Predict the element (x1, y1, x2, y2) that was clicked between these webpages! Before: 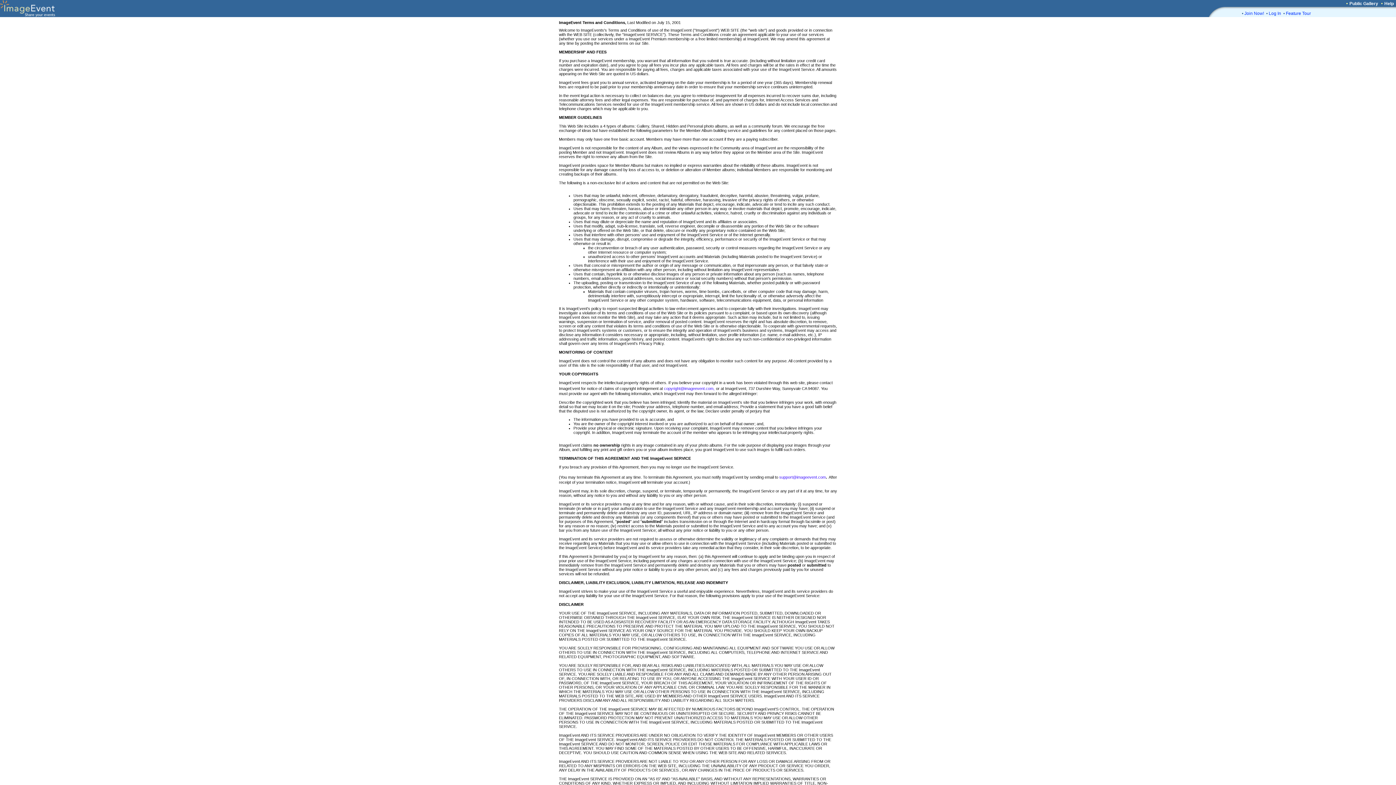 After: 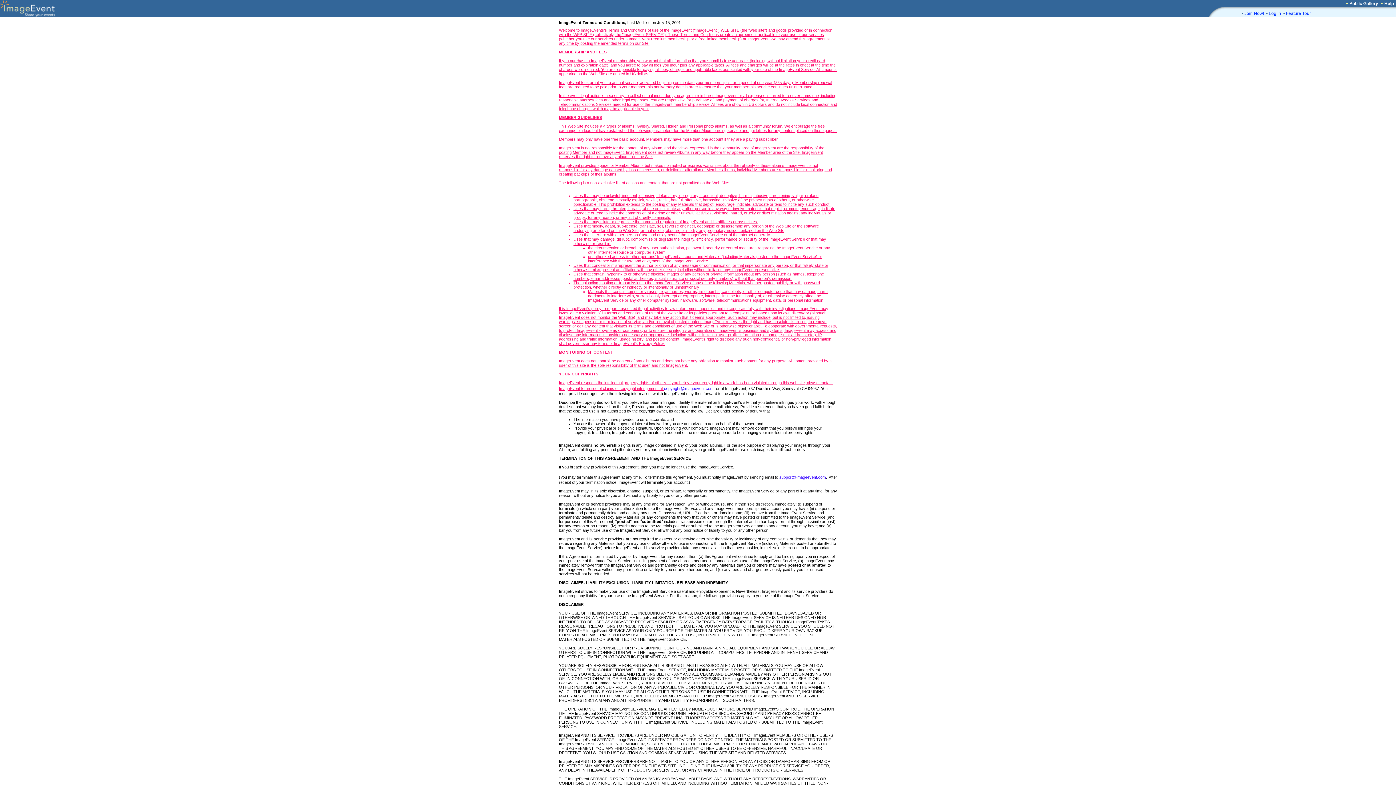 Action: label: Welcome to ImageEvents's Terms and Conditions of use of the ImageEvent ("ImageEvent") WEB SITE (the "web site") and goods provided or in connection with the WEB SITE (collectively, the "ImageEvent SERVICE"). These Terms and Conditions create an agreement applicable to your use of our services (whether you use our services under a ImageEvent Premium membership or a free limited membership) at ImageEvent. We may amend this agreement at any time by posting the amended terms on our Site.

MEMBERSHIP AND FEES

If you purchase a ImageEvent membership, you warrant that all information that you submit is true accurate. (including without limitation your credit card number and expiration date), and you agree to pay all fees you incur plus any applicable taxes. All fees and charges will be at the rates in effect at the time the charges were incurred. You are responsible for paying all fees, charges and applicable taxes associated with your use of the ImageEvent Service. All amounts appearing on the Web Site are quoted in US dollars.

ImageEvent fees grant you to annual service, activated beginning on the date your membership is for a period of one year (365 days). Membership renewal fees are required to be paid prior to your membership anniversary date in order to ensure that your membership service continues uninterrupted.

In the event legal action is necessary to collect on balances due, you agree to reimburse Imageevent for all expenses incurred to recover sums due, including reasonable attorney fees and other legal expenses. You are responsible for purchase of, and payment of charges for, Internet Access Services and Telecommunications Services needed for use of the ImageEvent membership service. All fees are shown in US dollars and do not include local connection and telephone charges which may be applicable to you.

MEMBER GUIDELINES

This Web Site includes a 4 types of albums: Gallery, Shared, Hidden and Personal photo albums, as well as a community forum. We encourage the free exchange of ideas but have established the following parameters for the Member Album building service and guidelines for any content placed on those pages.

Members may only have one free basic account. Members may have more than one account if they are a paying subscriber.

ImageEvent is not responsible for the content of any Album, and the views expressed in the Community area of ImageEvent are the responsibility of the posting Member and not ImageEvent. ImageEvent does not review Albums in any way before they appear on the Member area of the Site. ImageEvent reserves the right to remove any album from the Site.

ImageEvent provides space for Member Albums but makes no implied or express warranties about the reliability of these albums. ImageEvent is not responsible for any damage caused by loss of access to, or deletion or alteration of Member albums; individual Members are responsible for monitoring and creating backups of their albums.

The following is a non-exclusive list of actions and content that are not permitted on the Web Site:


Uses that may be unlawful, indecent, offensive, defamatory, derogatory, fraudulent, deceptive, harmful, abusive, threatening, vulgar, profane, pornographic, obscene, sexually explicit, sexist, racist, hateful, offensive, harassing, invasive of the privacy rights of others, or otherwise objectionable. This prohibition extends to the posting of any Materials that depict, encourage, indicate, advocate or tend to incite any such conduct.
Uses that may harm, threaten, harass, abuse or intimidate any other person in any way or involve materials that depict, promote, encourage, indicate, advocate or tend to incite the commission of a crime or other unlawful activities, violence, hatred, cruelty or discrimination against any individuals or groups, for any reason, or any act of cruelty to animals.
Uses that may dilute or depreciate the name and reputation of ImageEvent and its affiliates or associates.
Uses that modify, adapt, sub-license, translate, sell, reverse engineer, decompile or disassemble any portion of the Web Site or the software underlying or offered on the Web Site, or that delete, obscure or modify any proprietary notice contained on the Web Site;
Uses that interfere with other persons' use and enjoyment of the ImageEvent Service or of the Internet generally.
Uses that may damage, disrupt, compromise or degrade the integrity, efficiency, performance or security of the ImageEvent Service or that may otherwise or result in:
the circumvention or breach of any user authentication, password, security or control measures regarding the ImageEvent Service or any other Internet resource or computer system;
unauthorized access to other persons' ImageEvent accounts and Materials (including Materials posted to the ImageEvent Service) or interference with their use and enjoyment of the ImageEvent Service.
Uses that conceal or misrepresent the author or origin of any message or communication, or that impersonate any person, or that falsely state or otherwise misrepresent an affiliation with any other person, including without limitation any ImageEvent representative.
Uses that contain, hyperlink to or otherwise disclose images of any person or private information about any person (such as names, telephone numbers, email addresses, postal addresses, social insurance or social security numbers) without that person's permission.
The uploading, posting or transmission to the ImageEvent Service of any of the following Materials, whether posted publicly or with password protection, whether directly or indirectly or intentionally or unintentionally:
Materials that contain computer viruses, trojan horses, worms, time bombs, cancelbots, or other computer code that may damage, harm, detrimentally interfere with, surreptitiously intercept or expropriate, interrupt, limit the functionality of, or otherwise adversely affect the ImageEvent Service or any other computer system, hardware, software, telecommunications equipment, data, or personal information
It is ImageEvent's policy to report suspected illegal activities to law enforcement agencies and to cooperate fully with their investigations. ImageEvent may investigate a violation of its terms and conditions of use of the Web Site or its policies pursuant to a complaint, or based upon its own discovery (although ImageEvent does not monitor the Web Site), and may take any action that it deems appropriate. Such action may include, but is not limited to, issuing warnings, suspension or termination of service, and/or removal of posted content. ImageEvent reserves the right and has absolute discretion, to remove, screen or edit any content that violates its terms and conditions of use of the Web Site or is otherwise objectionable. To cooperate with governmental requests, to protect ImageEvent's systems or customers, or to ensure the integrity and operation of ImageEvent's business and systems, ImageEvent may access and disclose any information it considers necessary or appropriate, including, without limitation, user profile information (i.e. name, e-mail address, etc.), IP addressing and traffic information, usage history, and posted content. ImageEvent's right to disclose any such non-confidential or non-privileged information shall govern over any terms of ImageEvent's Privacy Policy.

MONITORING OF CONTENT

ImageEvent does not control the content of any albums and does not have any obligation to monitor such content for any purpose. All content provided by a user of this site is the sole responsibility of that user, and not ImageEvent.

YOUR COPYRIGHTS

ImageEvent respects the intellectual property rights of others. If you believe your copyright in a work has been violated through this web site, please contact ImageEvent for notice of claims of copyright infringement at  bbox: (559, 28, 837, 390)